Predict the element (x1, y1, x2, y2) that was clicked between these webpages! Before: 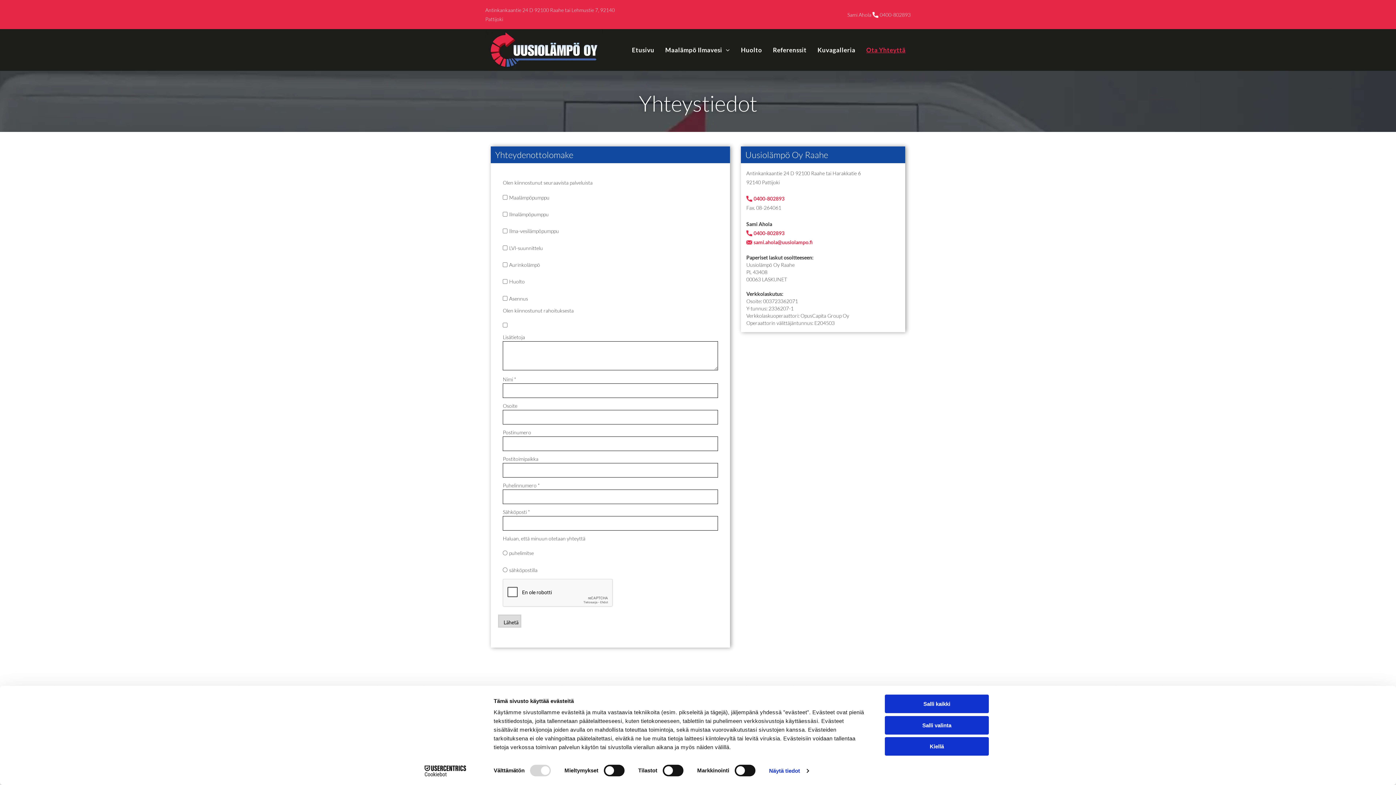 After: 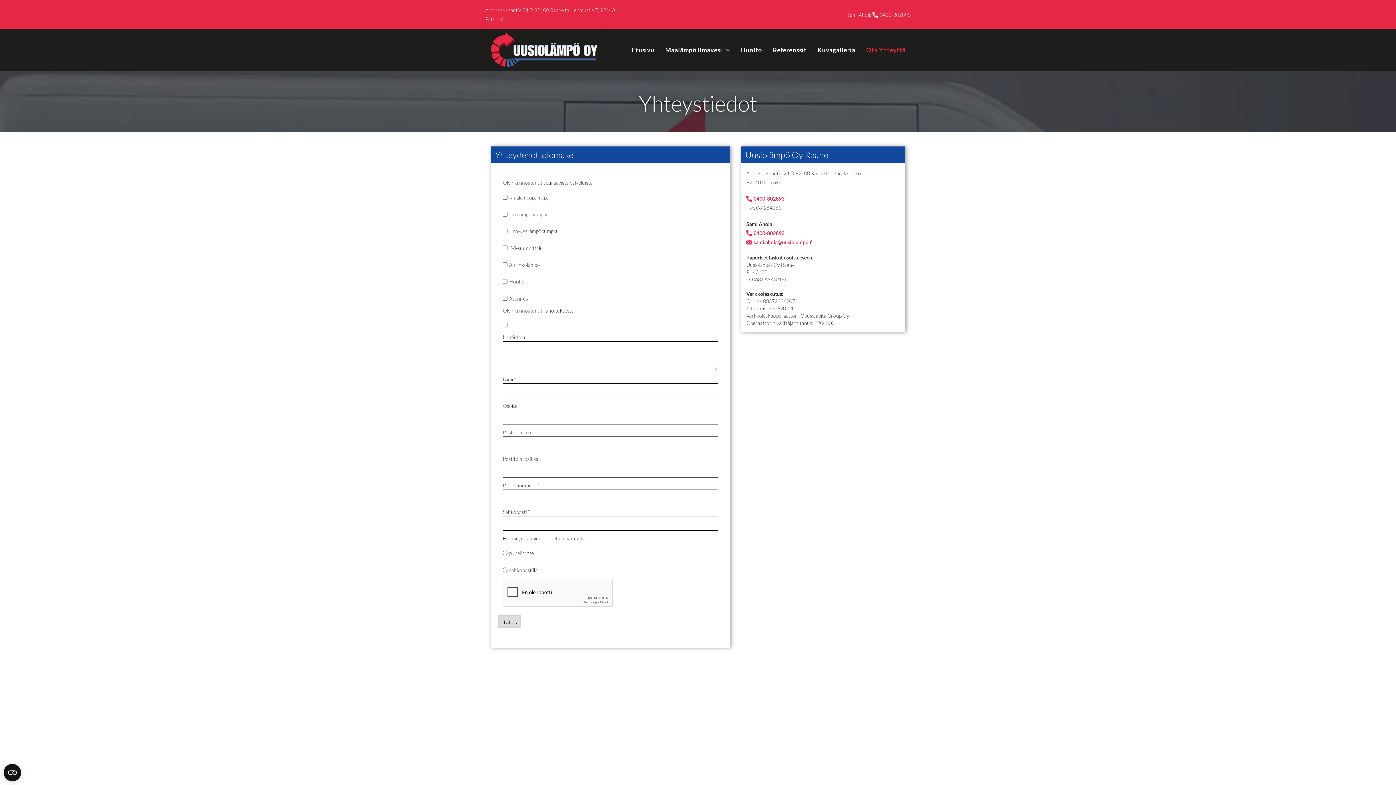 Action: label: Kiellä bbox: (885, 737, 989, 756)